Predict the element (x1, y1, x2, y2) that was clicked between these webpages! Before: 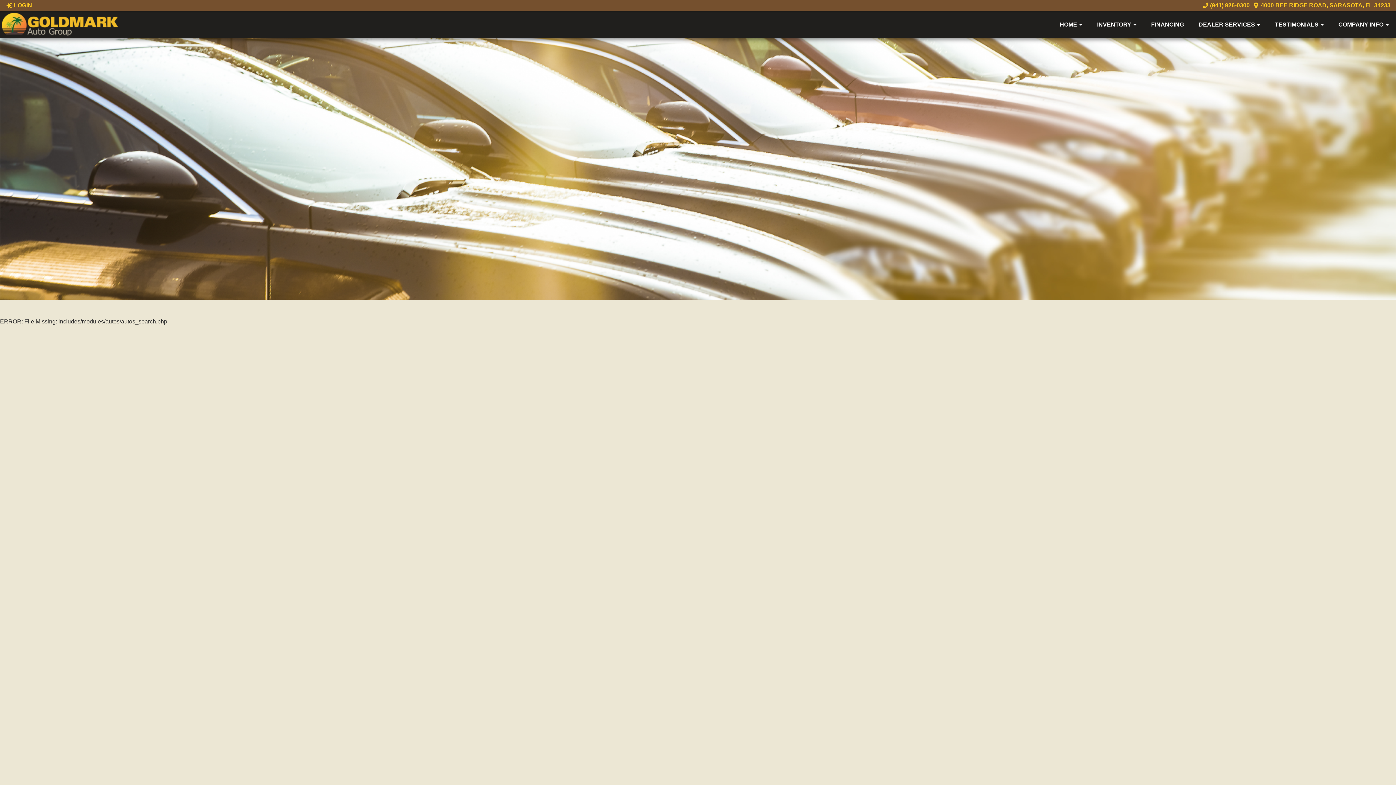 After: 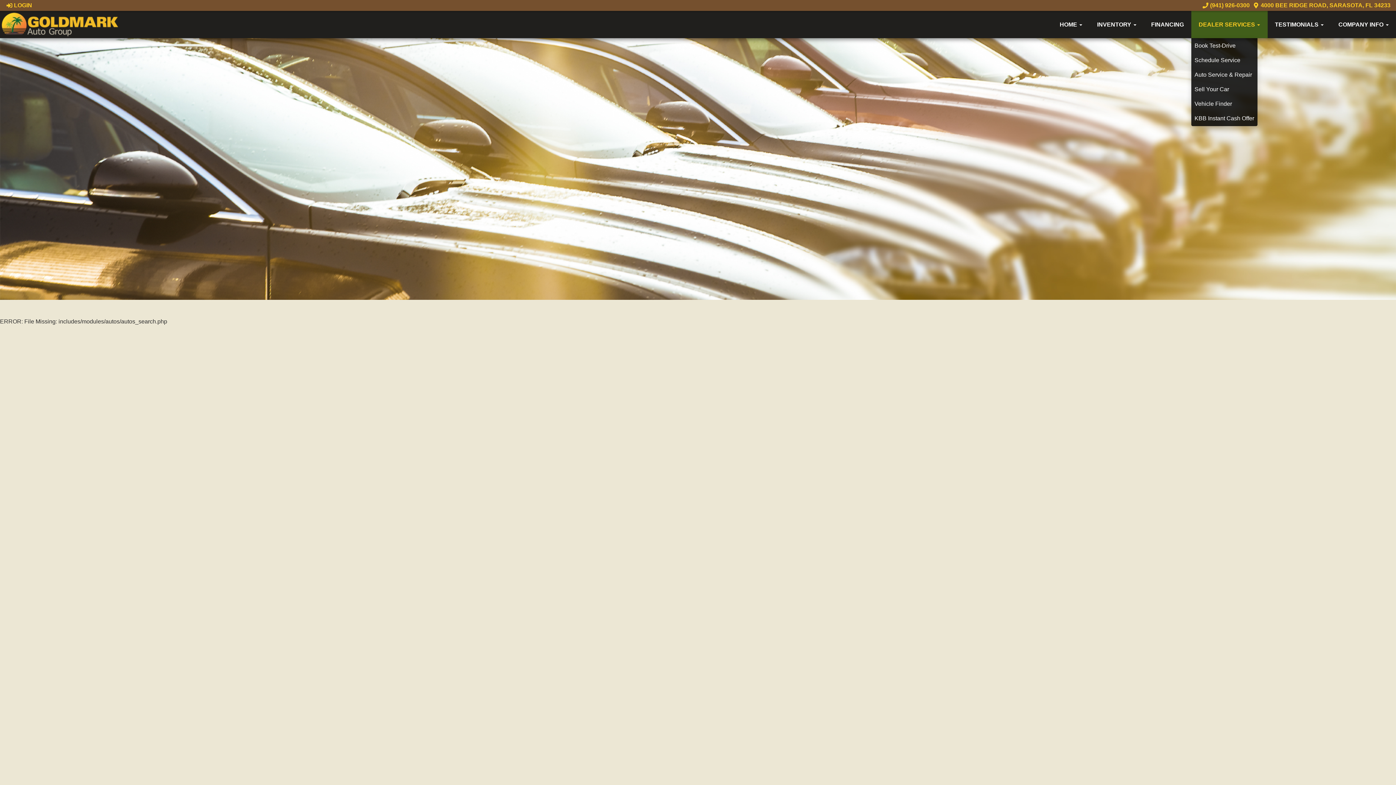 Action: bbox: (1191, 10, 1267, 38) label: DEALER SERVICES 